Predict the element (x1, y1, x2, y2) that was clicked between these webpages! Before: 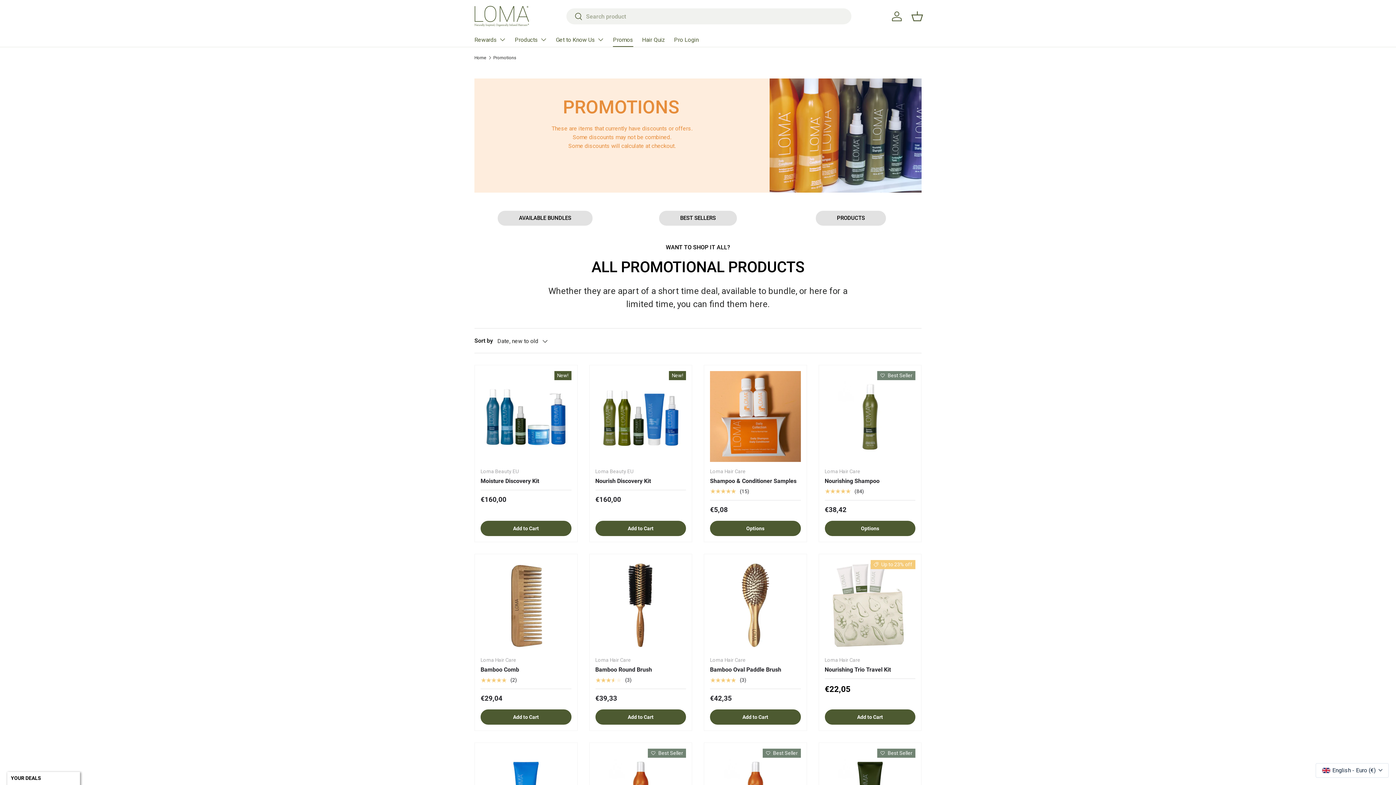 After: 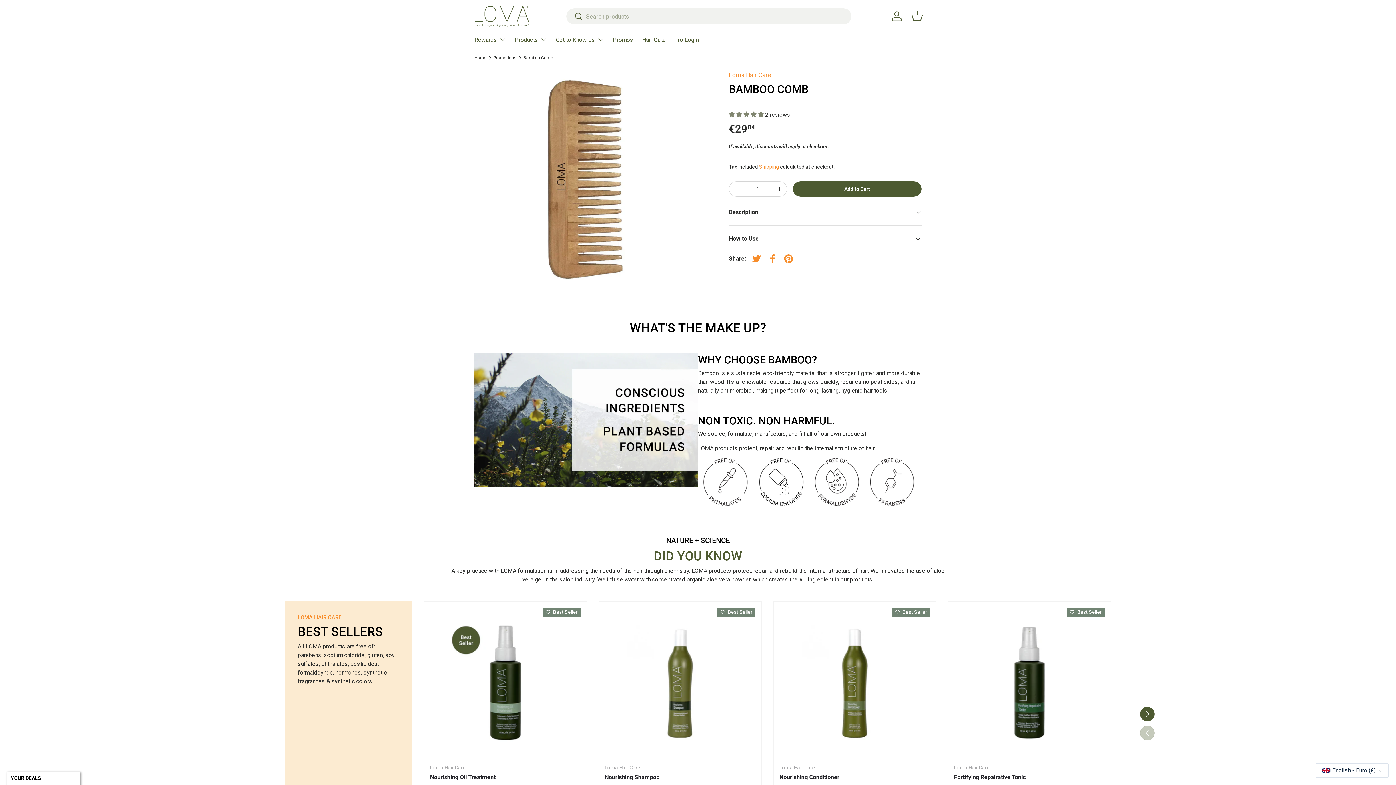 Action: bbox: (480, 560, 571, 650) label: Bamboo Comb